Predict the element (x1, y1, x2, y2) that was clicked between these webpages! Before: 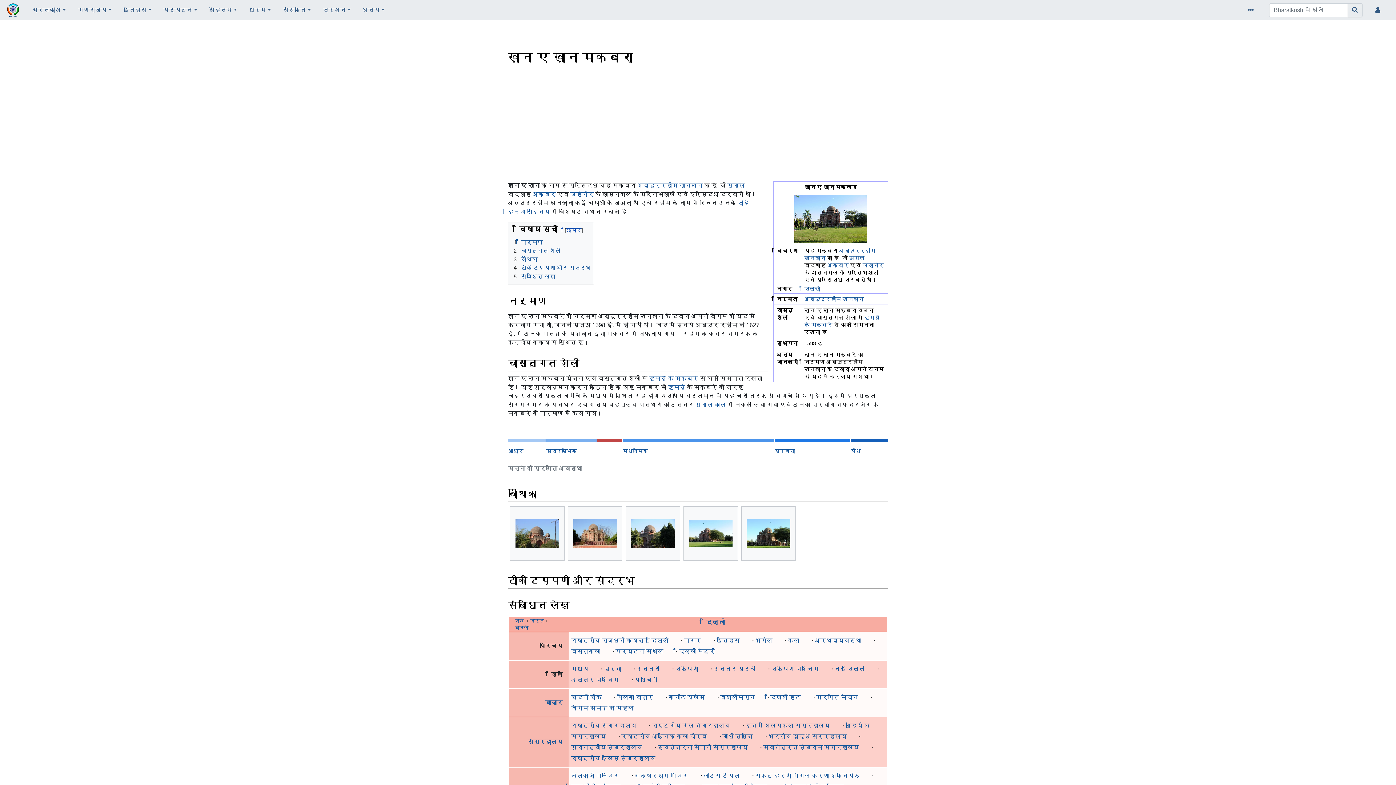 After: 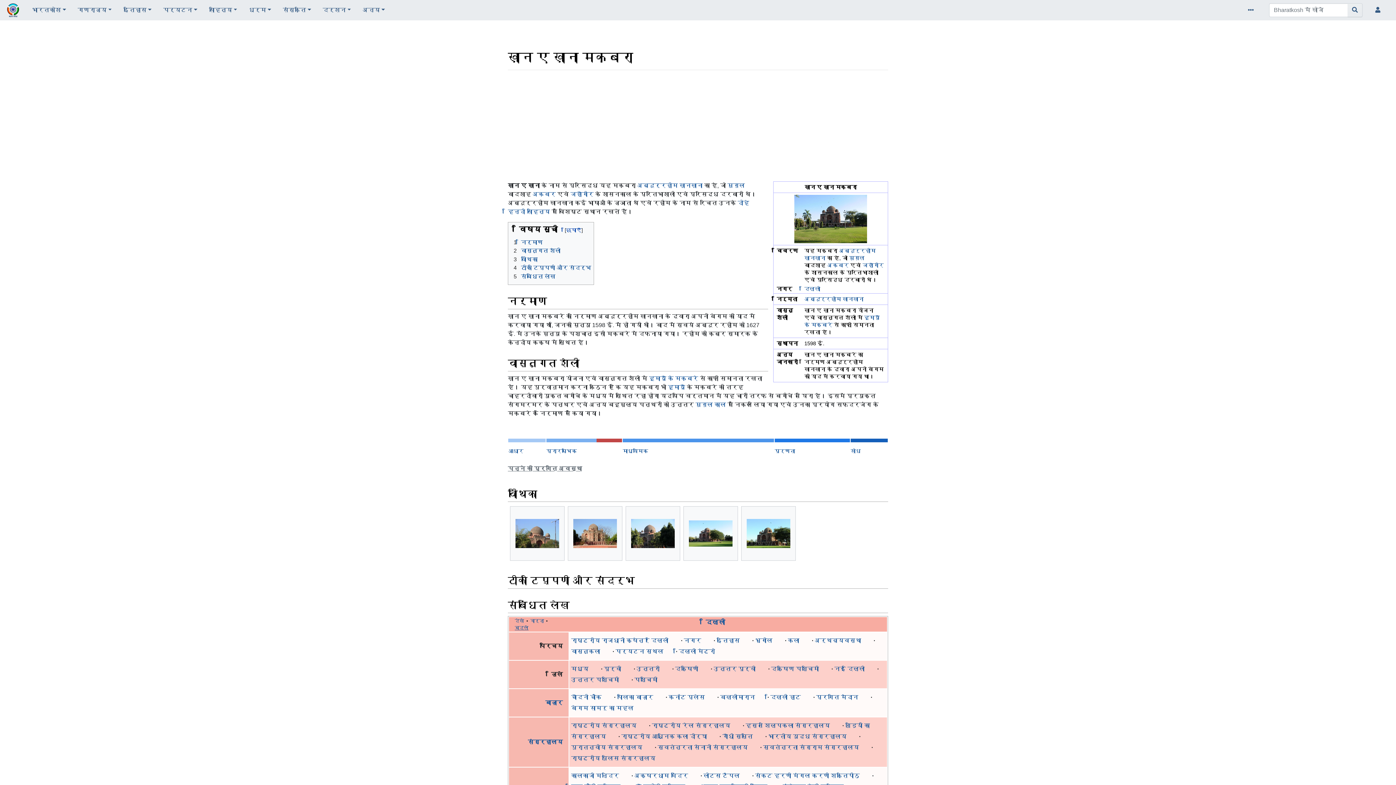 Action: bbox: (514, 624, 528, 631) label: बदलें